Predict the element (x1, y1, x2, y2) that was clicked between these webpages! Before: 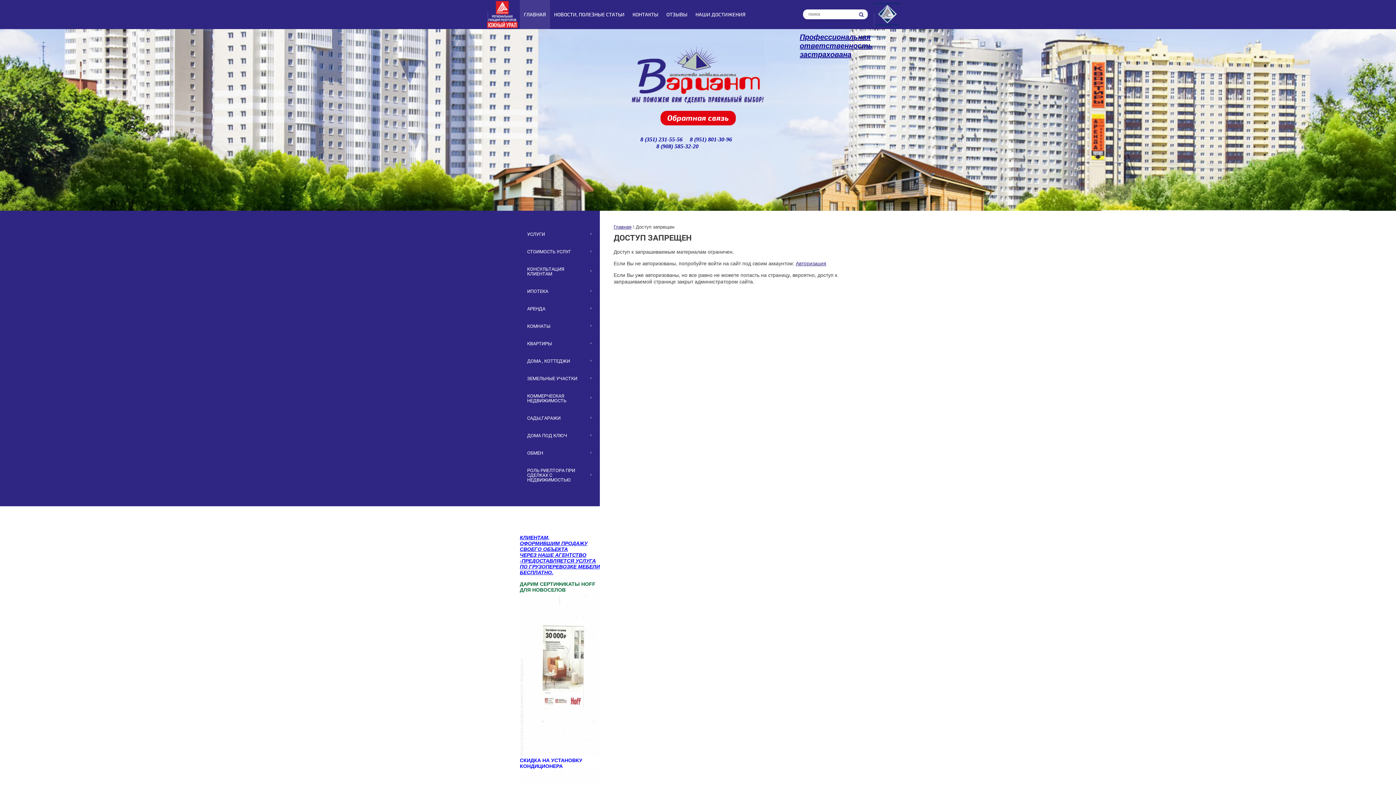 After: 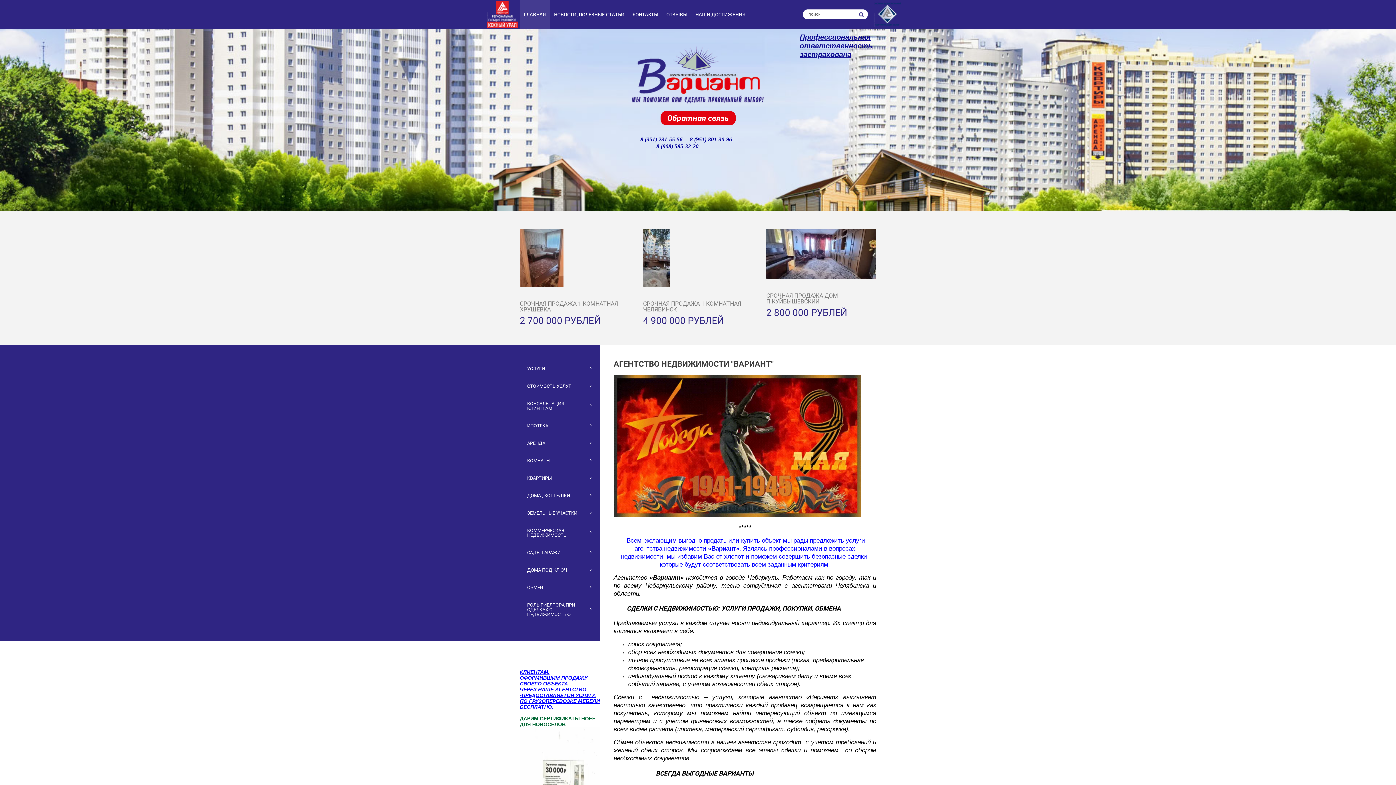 Action: label: Главная bbox: (613, 224, 631, 229)